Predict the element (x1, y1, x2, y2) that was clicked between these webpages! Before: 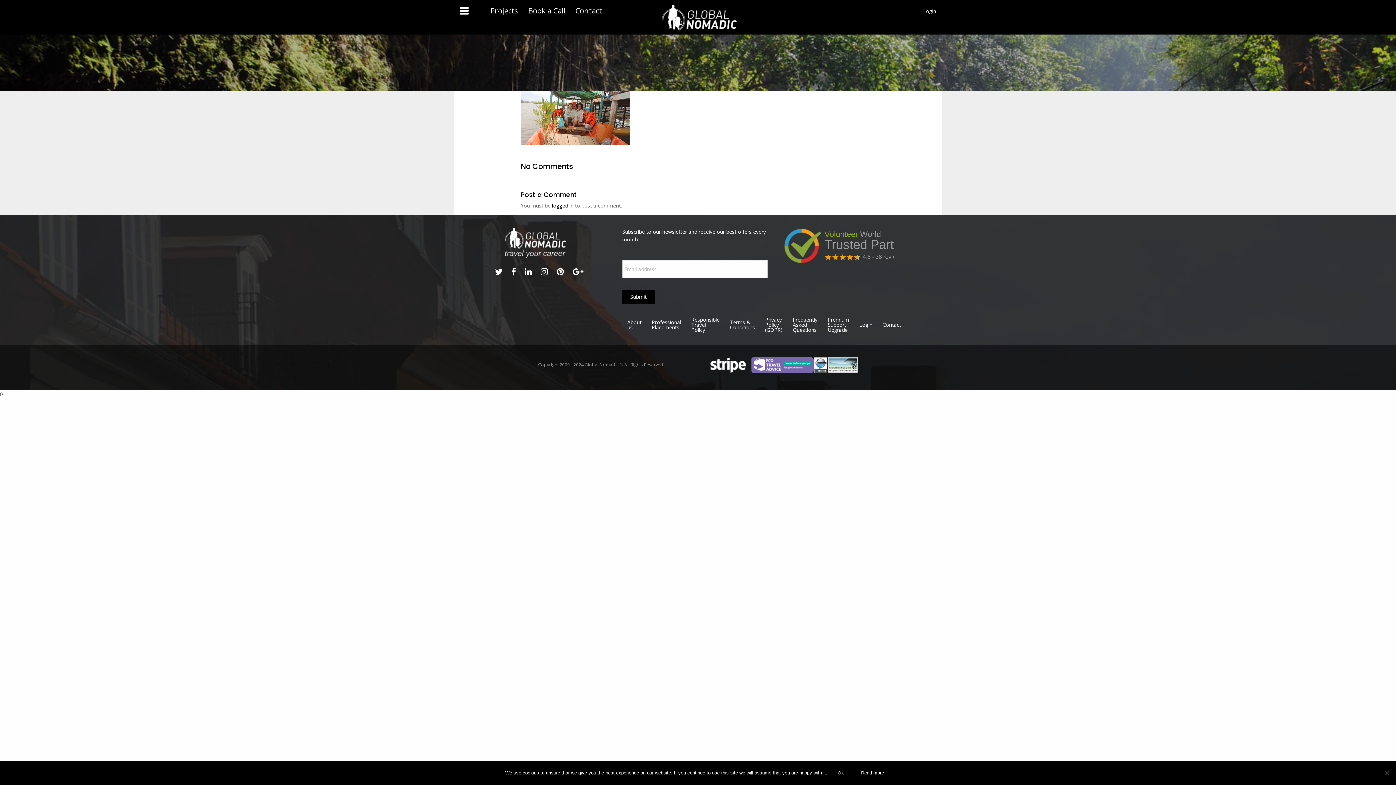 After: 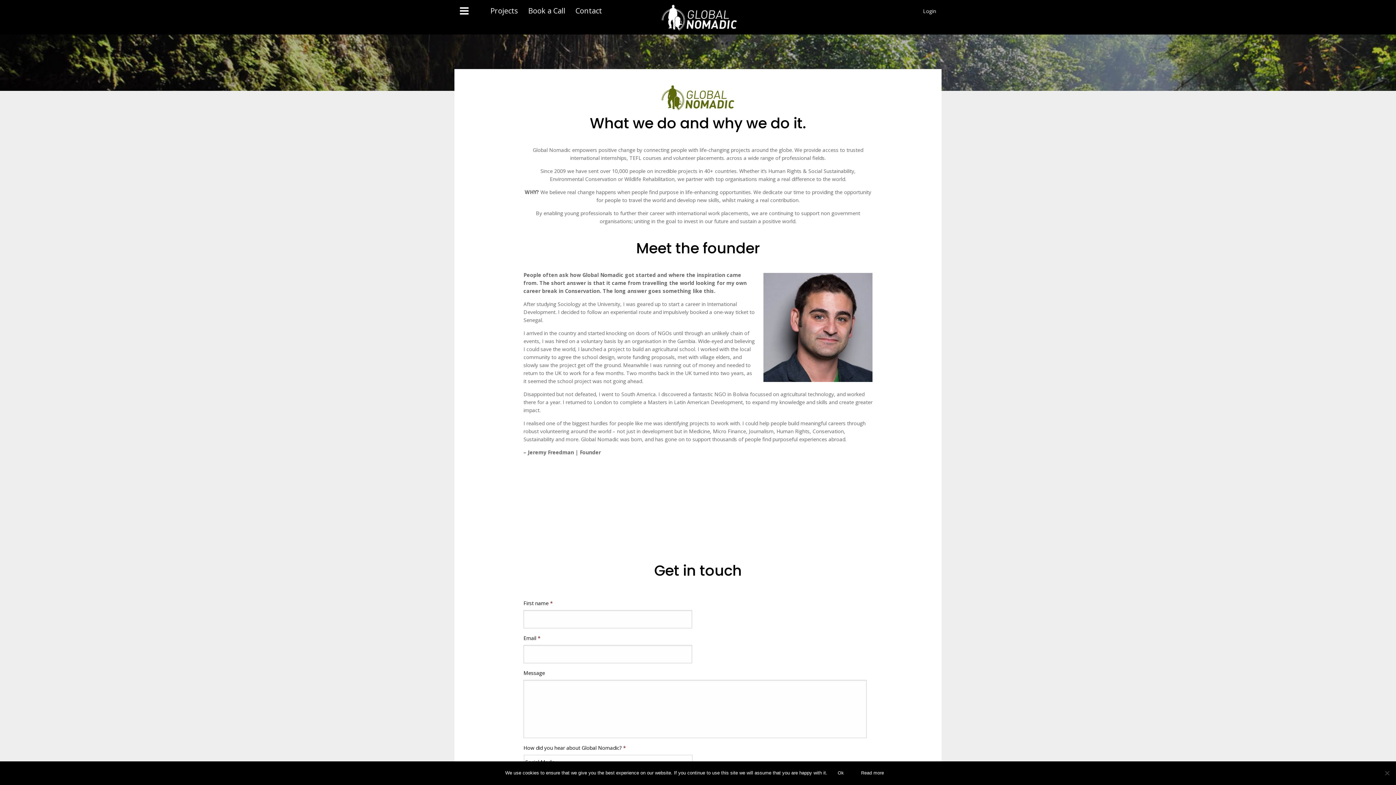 Action: label: About us bbox: (622, 316, 646, 333)